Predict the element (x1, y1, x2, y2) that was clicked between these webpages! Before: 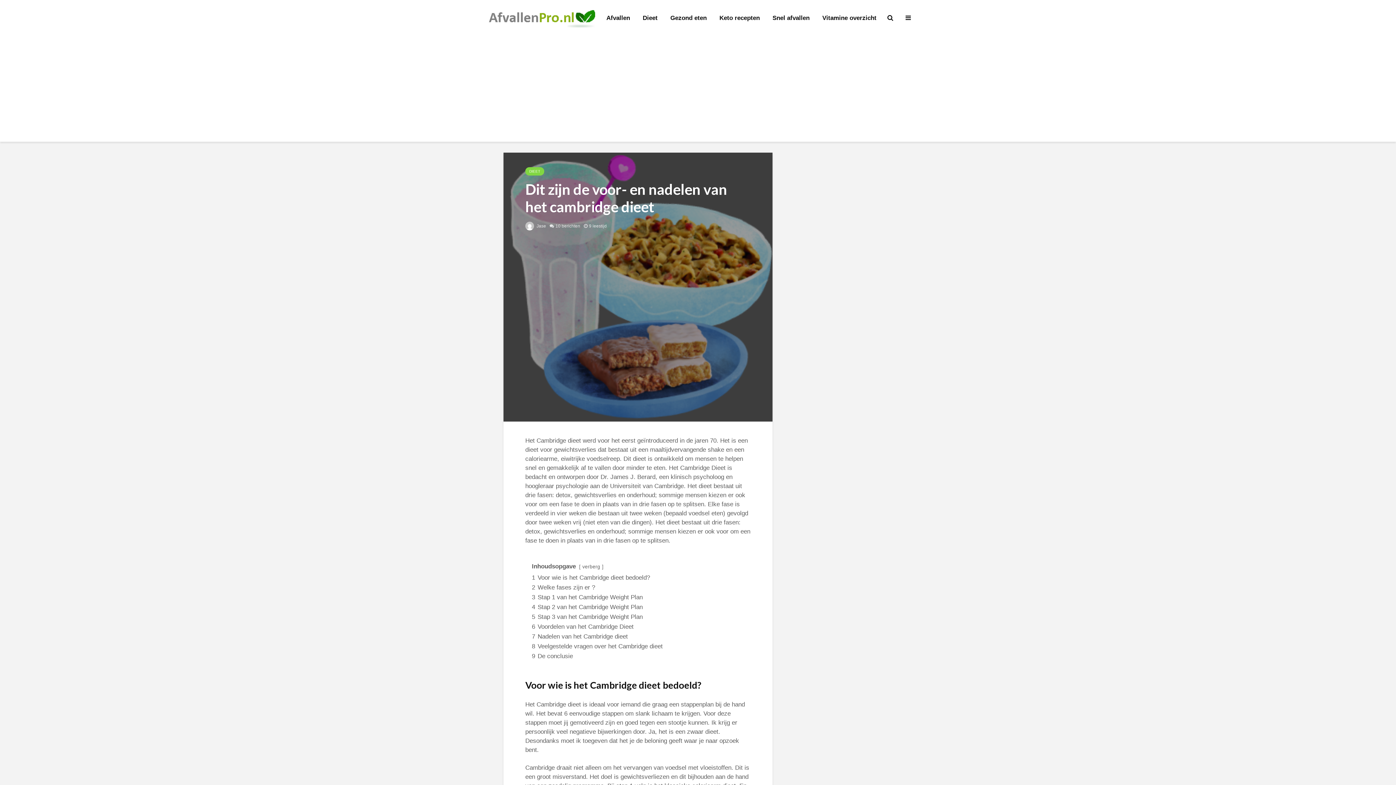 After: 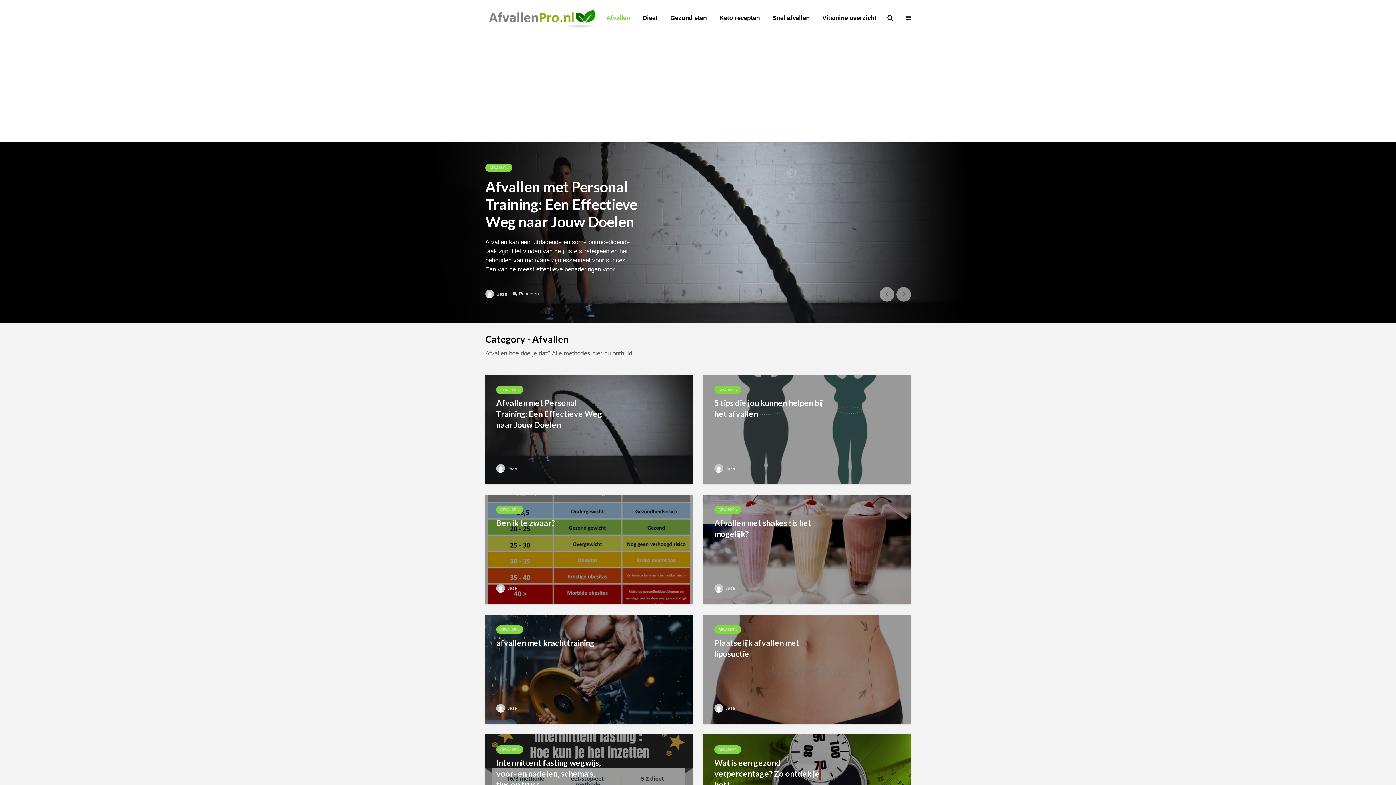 Action: label: Afvallen bbox: (601, 10, 635, 25)